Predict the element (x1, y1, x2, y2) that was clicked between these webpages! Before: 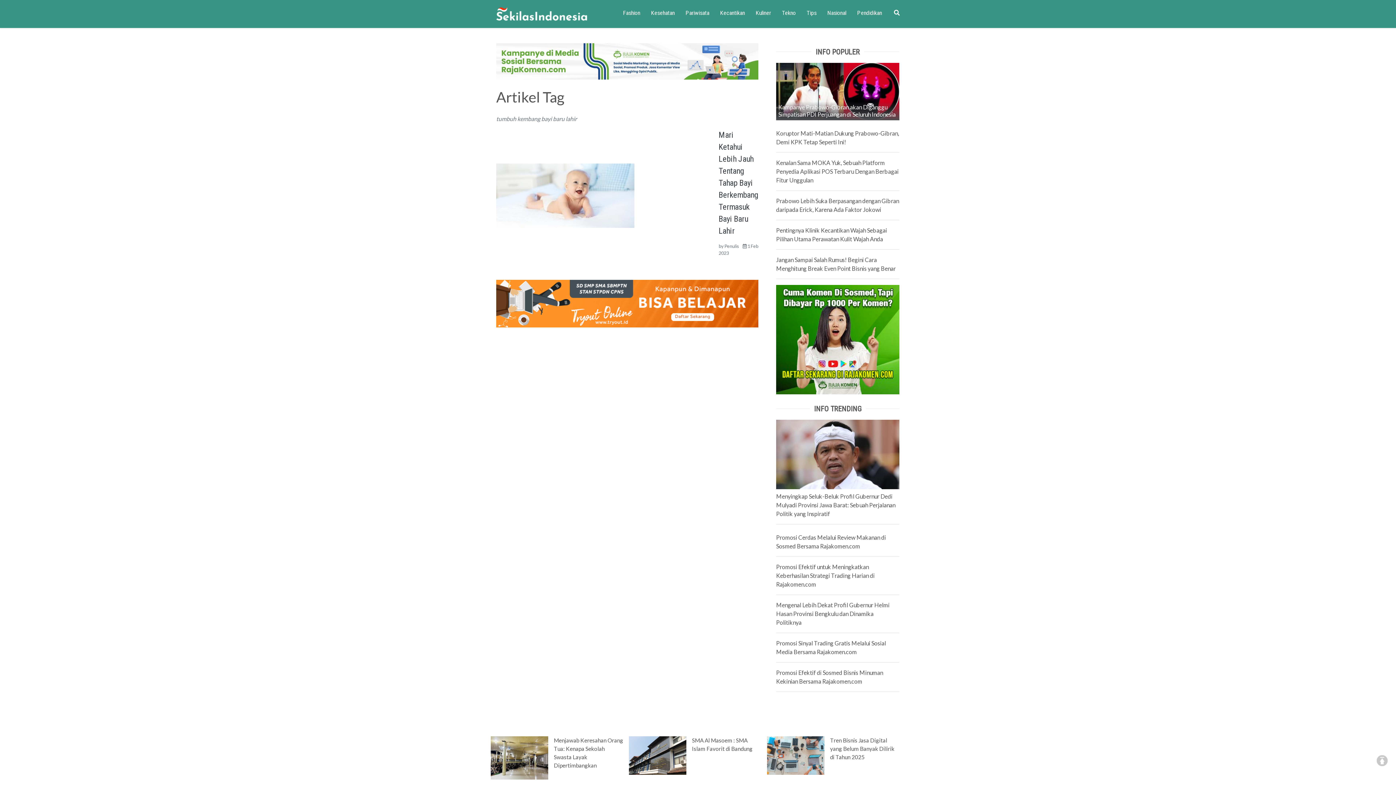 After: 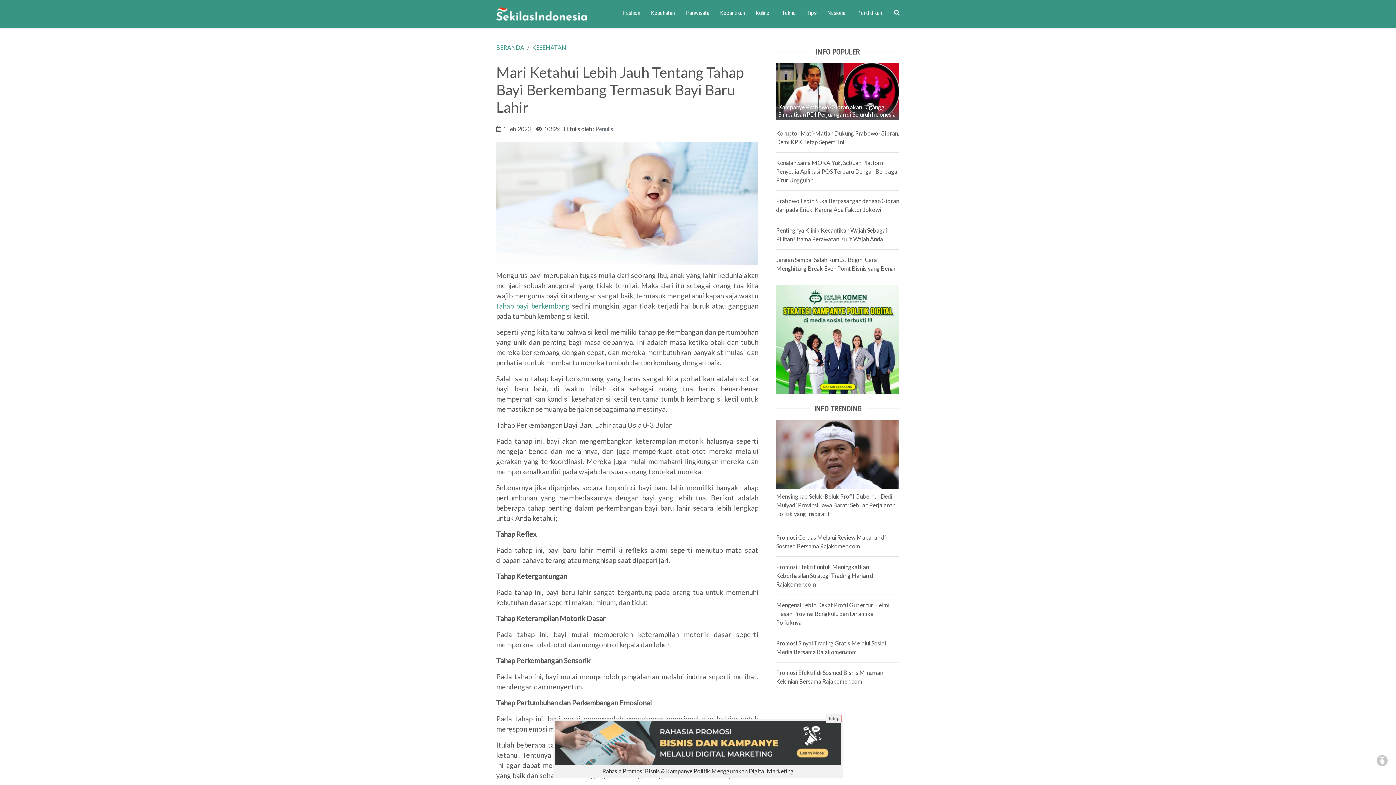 Action: bbox: (496, 191, 634, 198)